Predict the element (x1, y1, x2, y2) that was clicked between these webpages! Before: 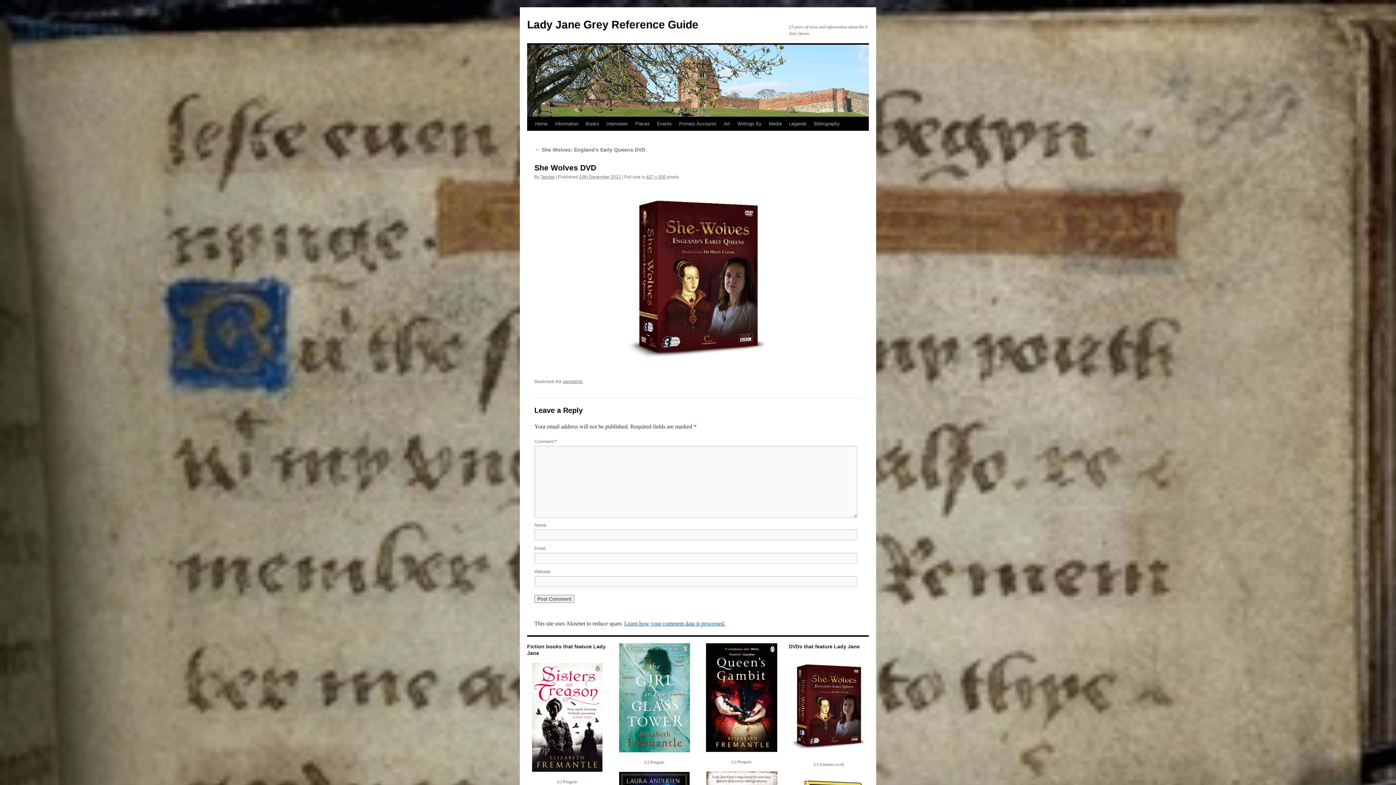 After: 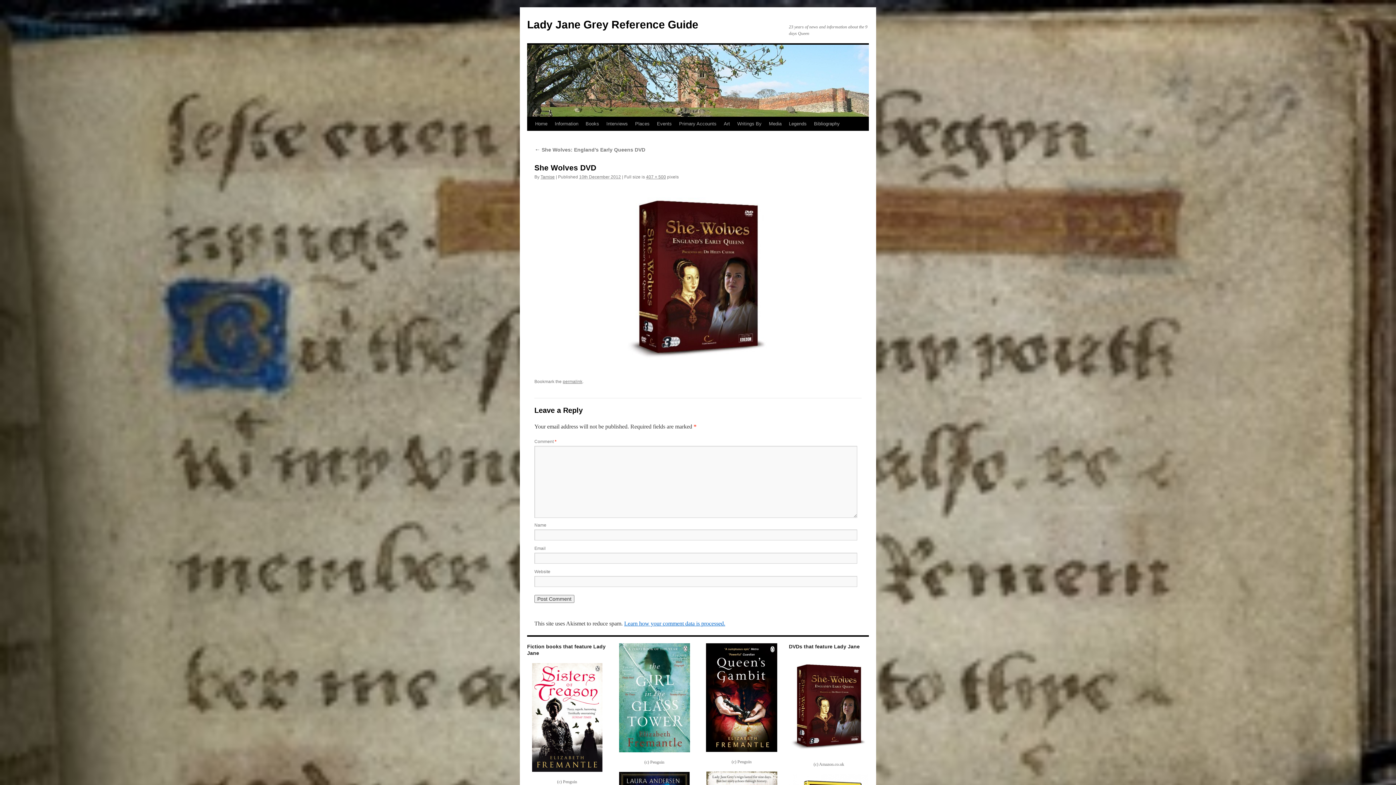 Action: bbox: (562, 379, 582, 384) label: permalink